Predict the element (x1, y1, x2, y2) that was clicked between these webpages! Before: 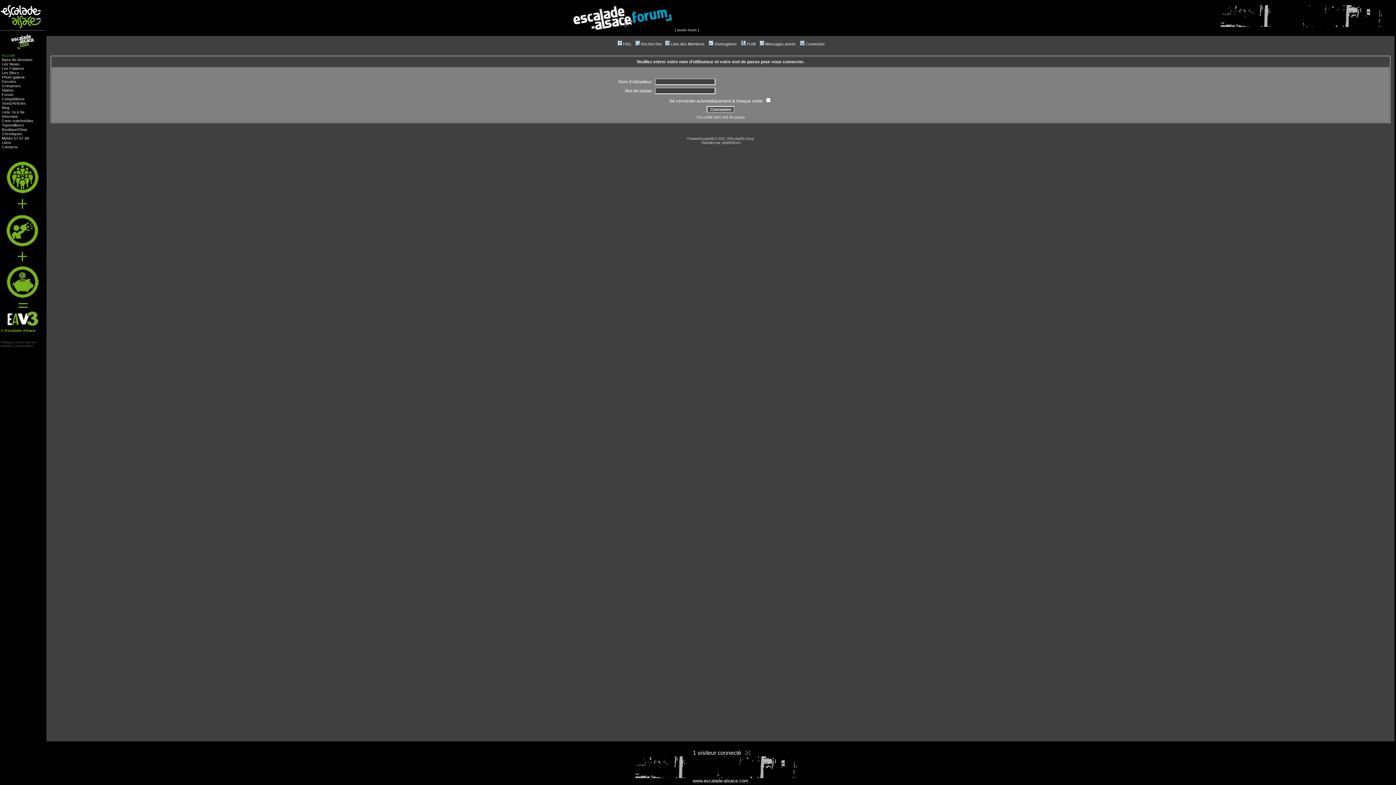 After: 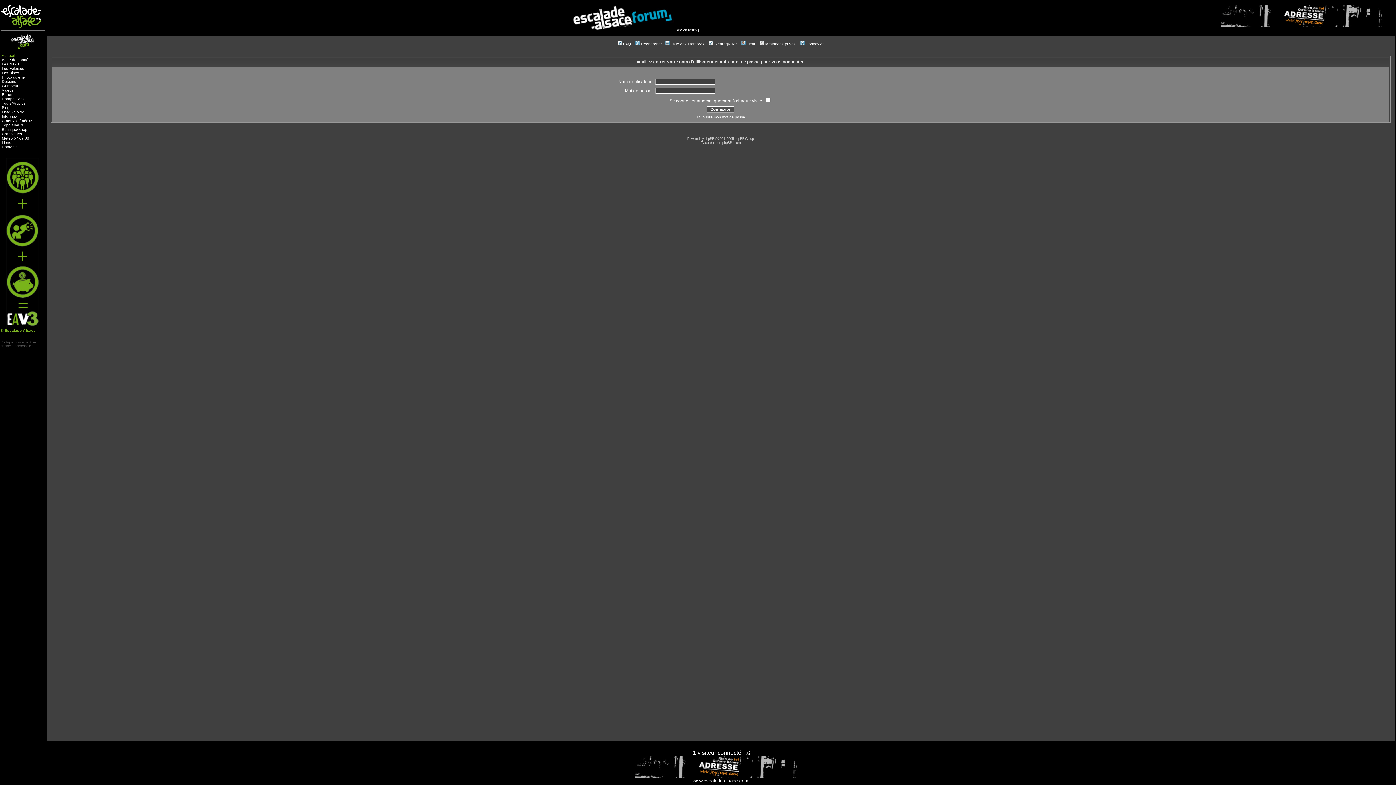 Action: bbox: (740, 41, 755, 46) label: Profil